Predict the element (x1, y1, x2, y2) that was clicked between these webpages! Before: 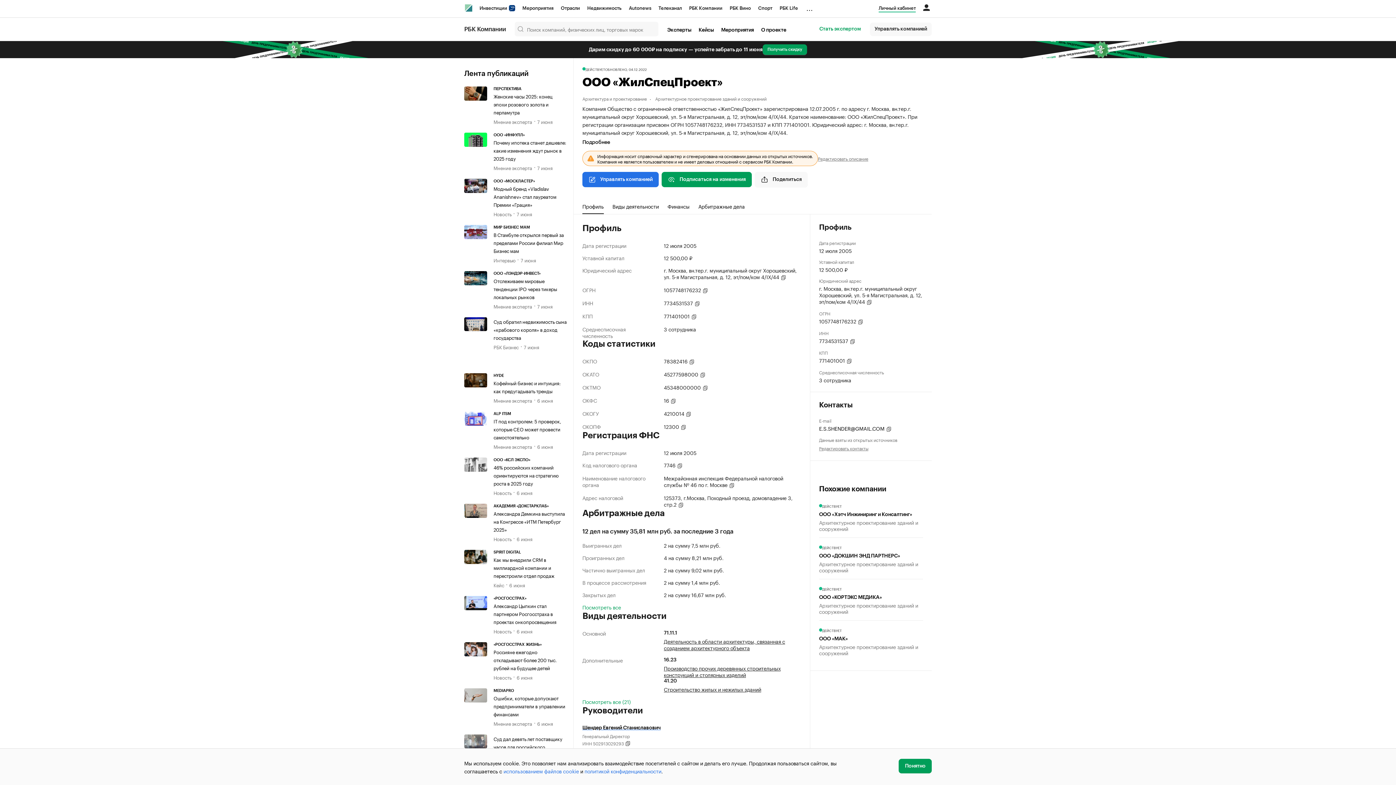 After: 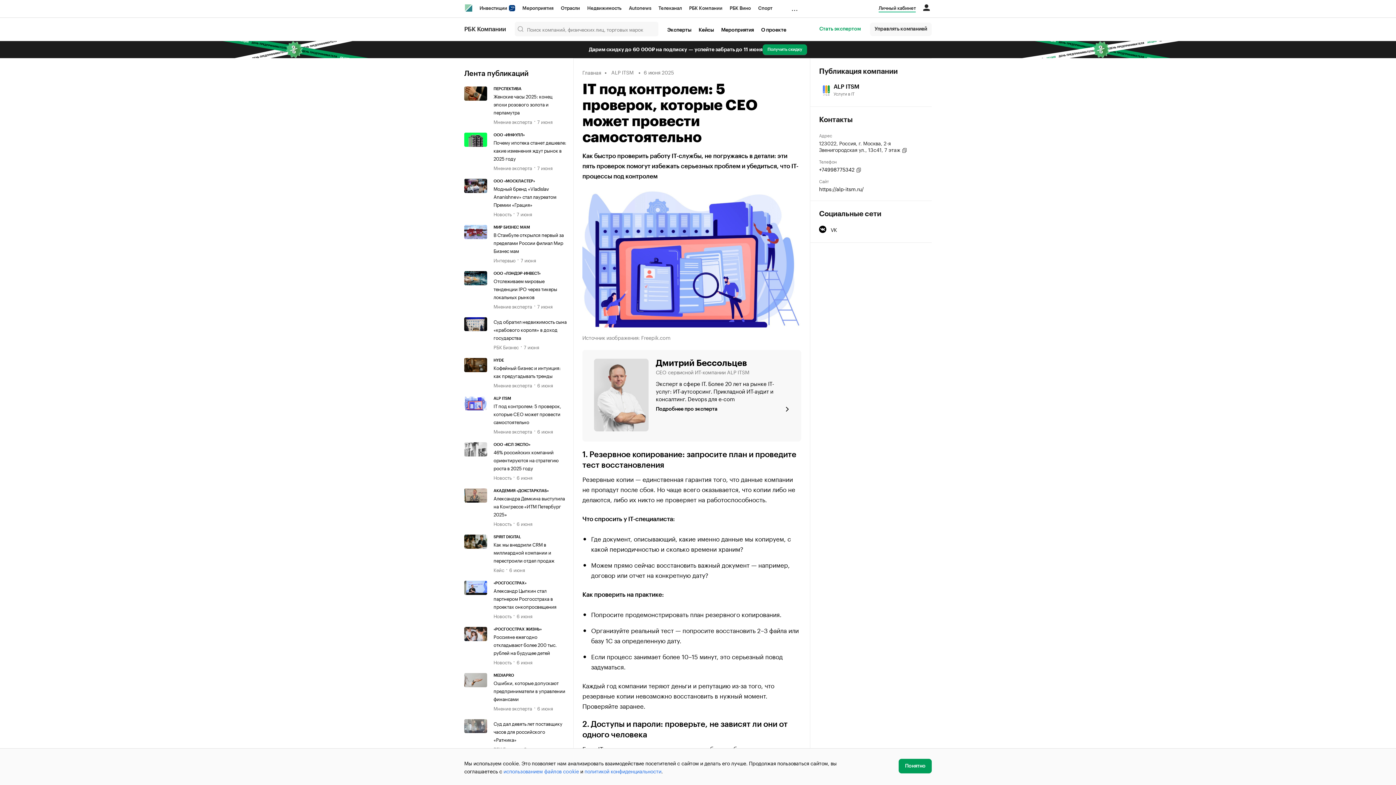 Action: bbox: (464, 411, 493, 450)